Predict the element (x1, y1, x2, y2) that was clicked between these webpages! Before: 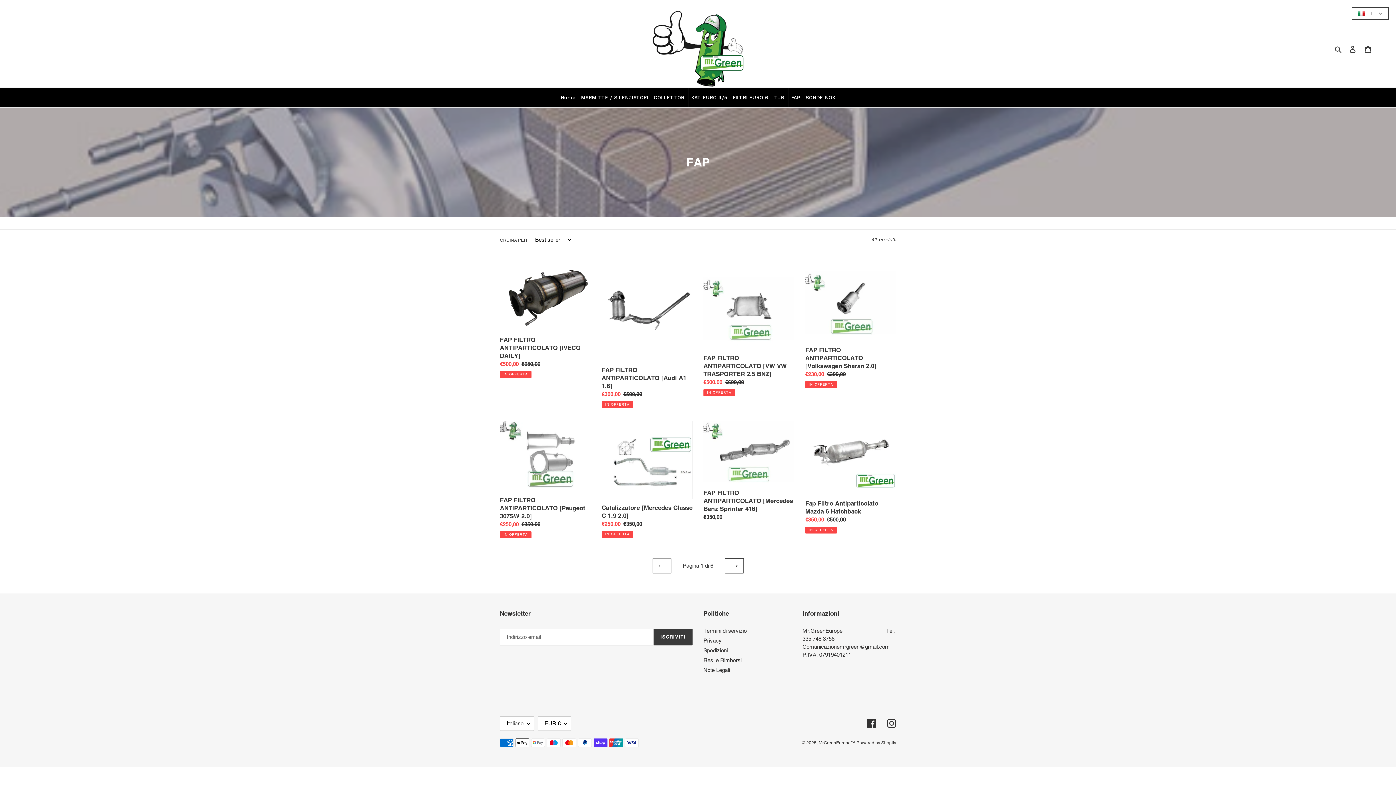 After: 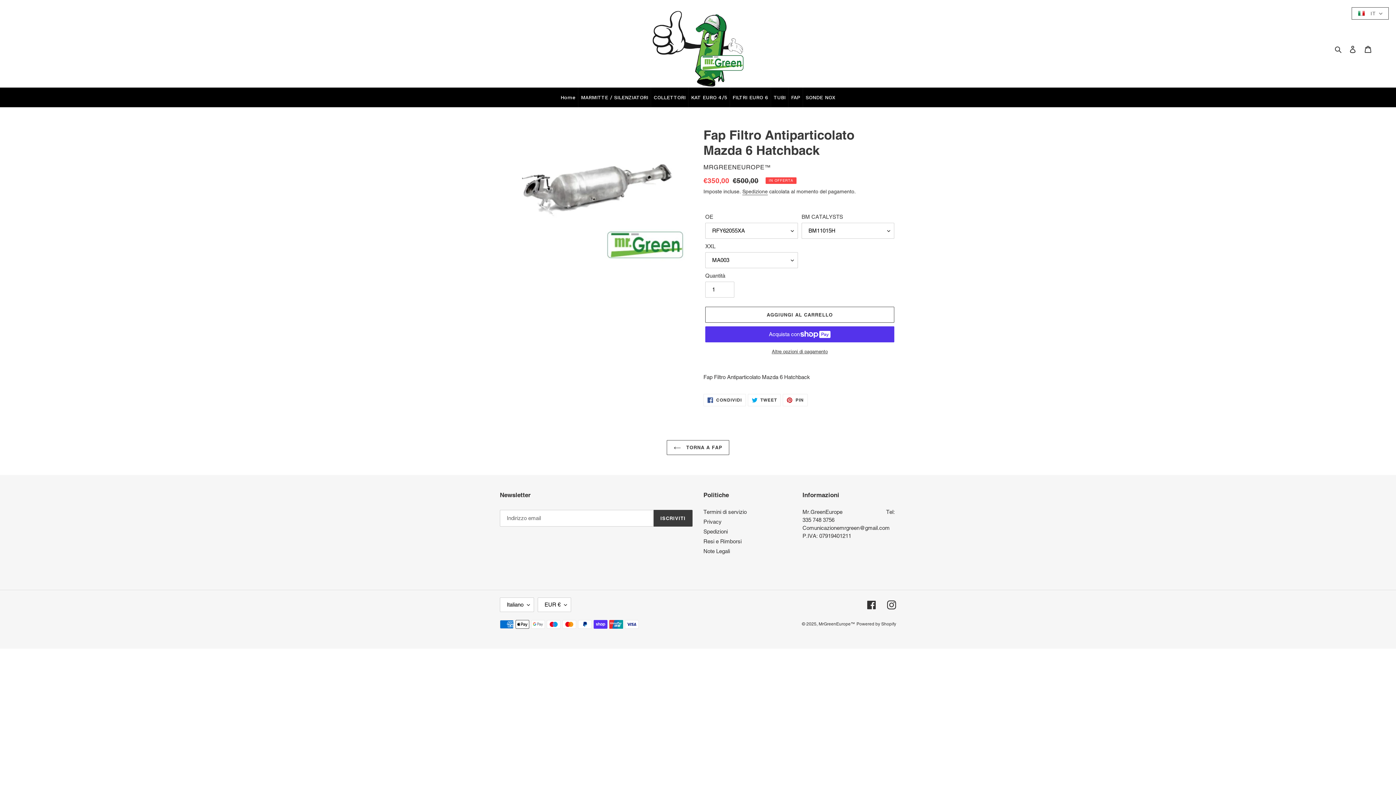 Action: label: Fap Filtro Antiparticolato Mazda 6 Hatchback bbox: (805, 421, 896, 533)